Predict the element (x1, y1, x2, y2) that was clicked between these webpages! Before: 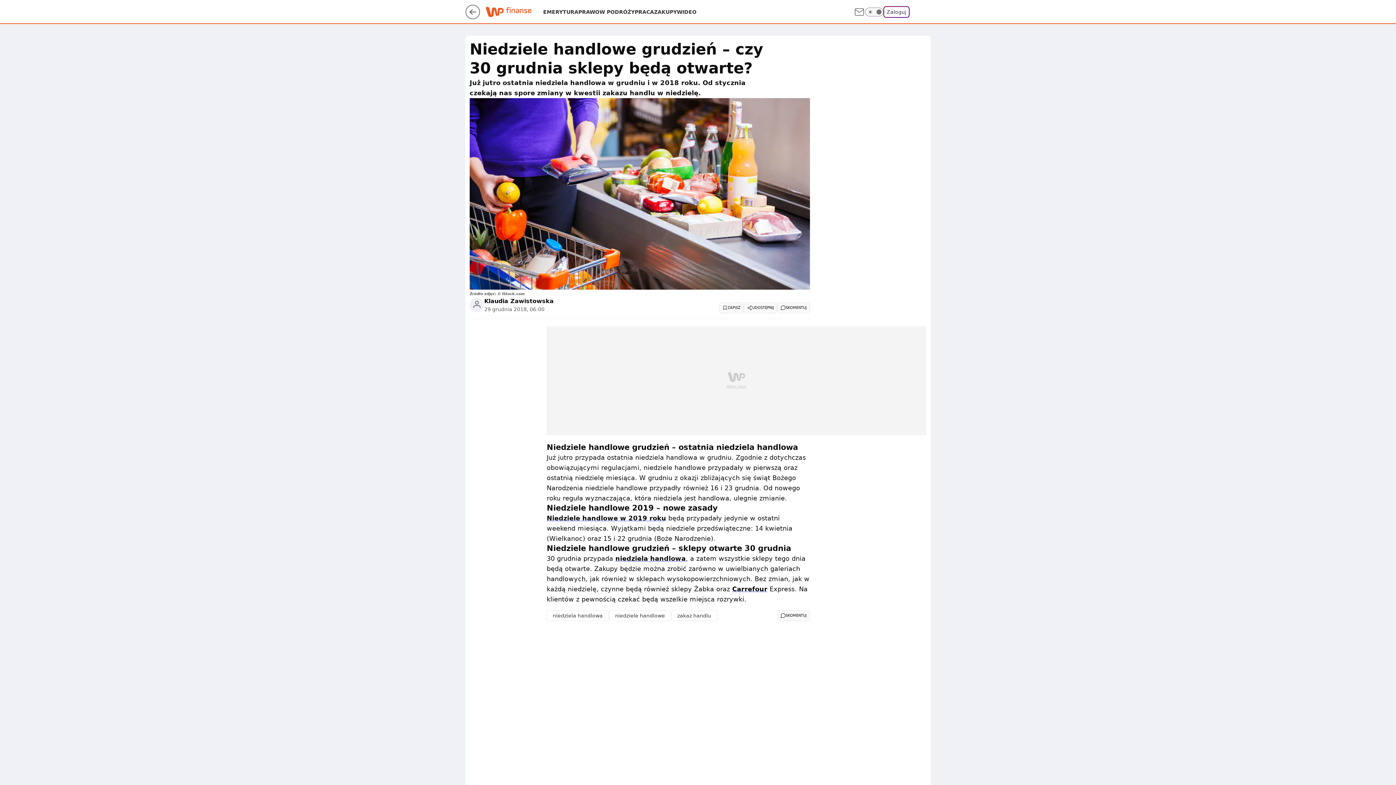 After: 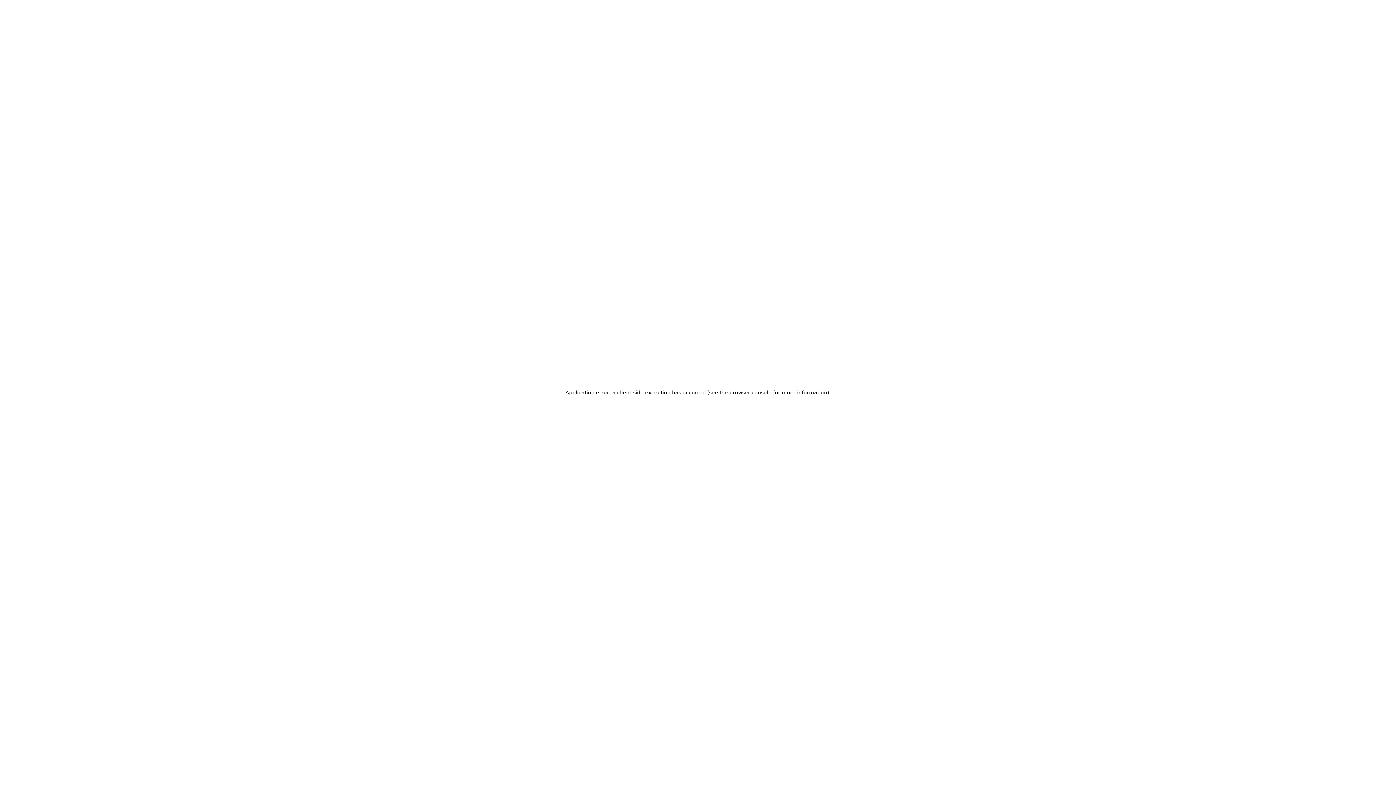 Action: label: Zaloguj bbox: (883, 6, 909, 17)